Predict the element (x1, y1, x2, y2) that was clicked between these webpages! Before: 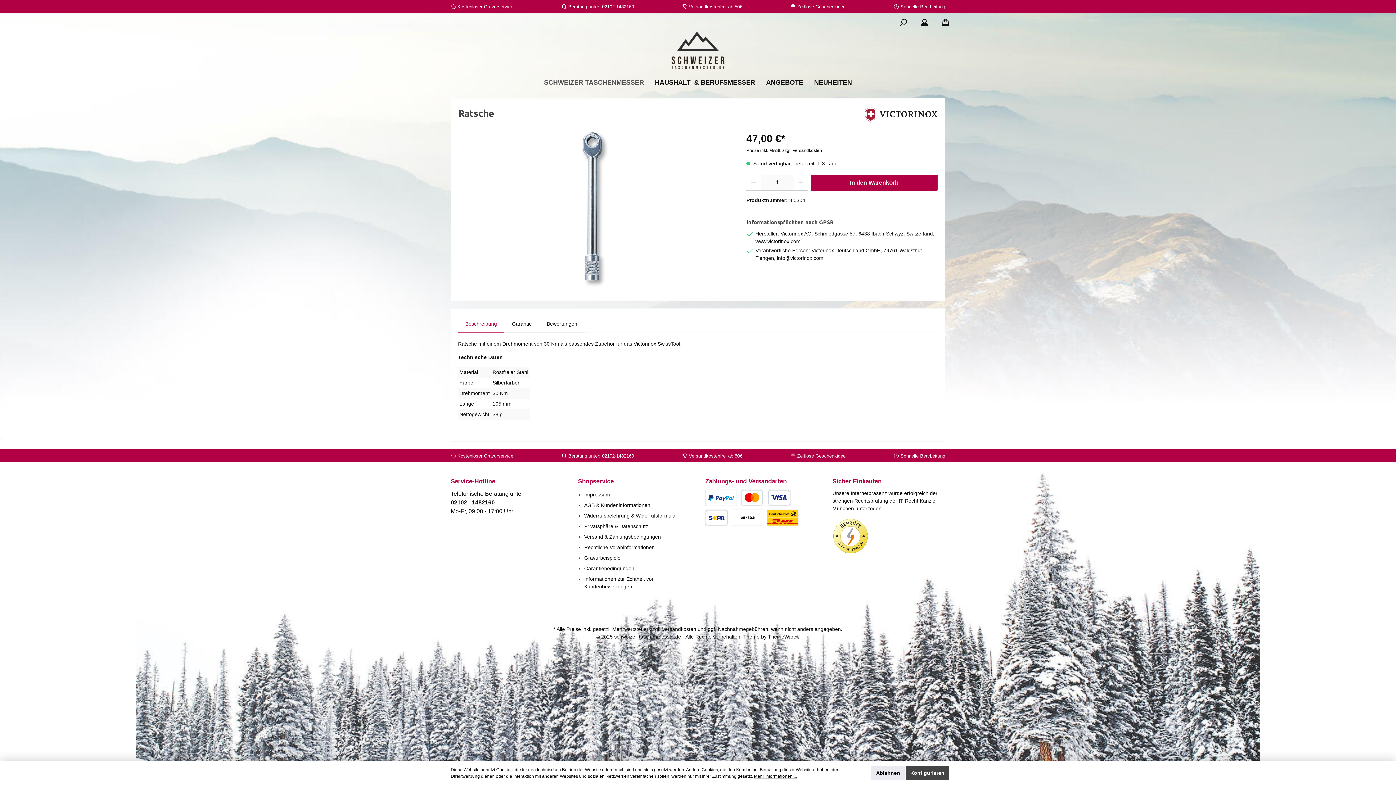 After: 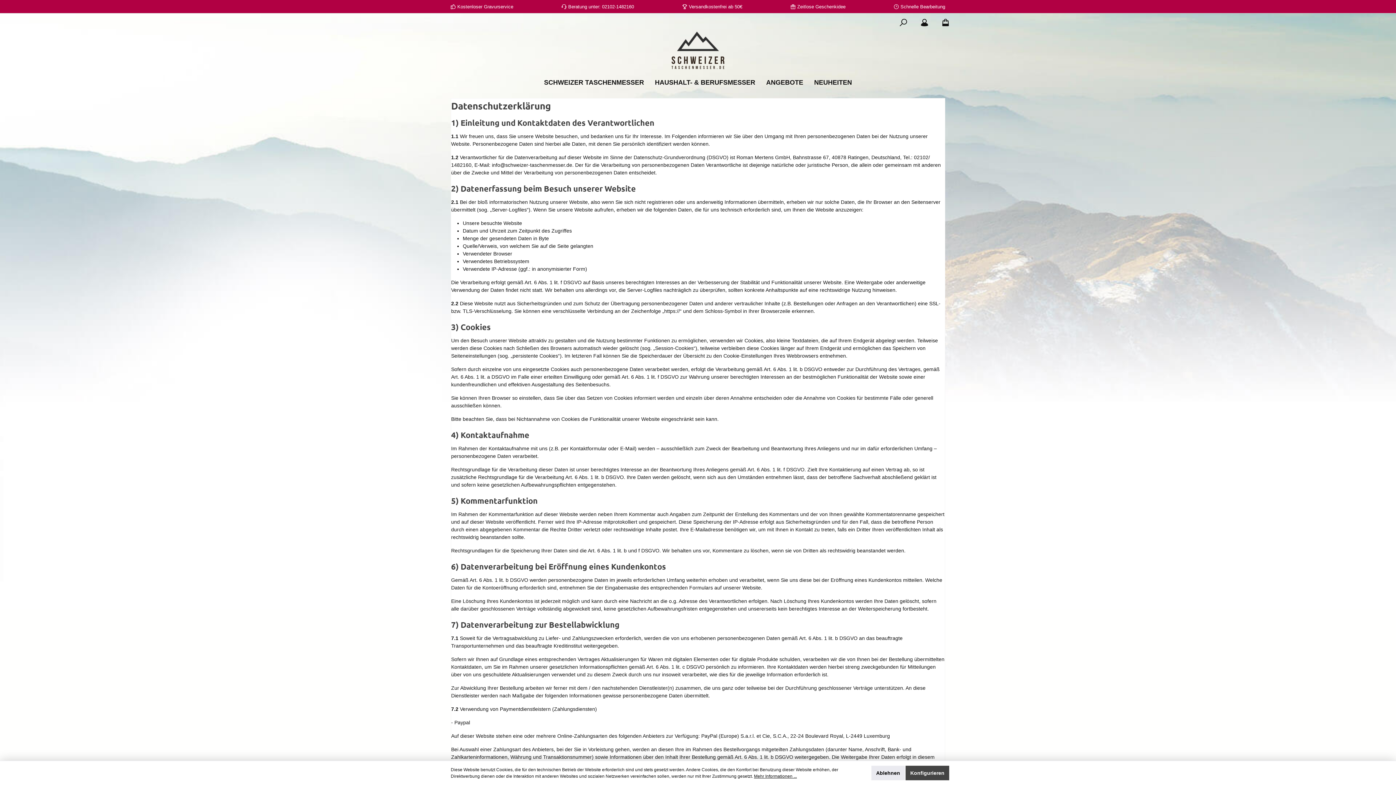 Action: bbox: (584, 523, 648, 529) label: Privatsphäre & Datenschutz